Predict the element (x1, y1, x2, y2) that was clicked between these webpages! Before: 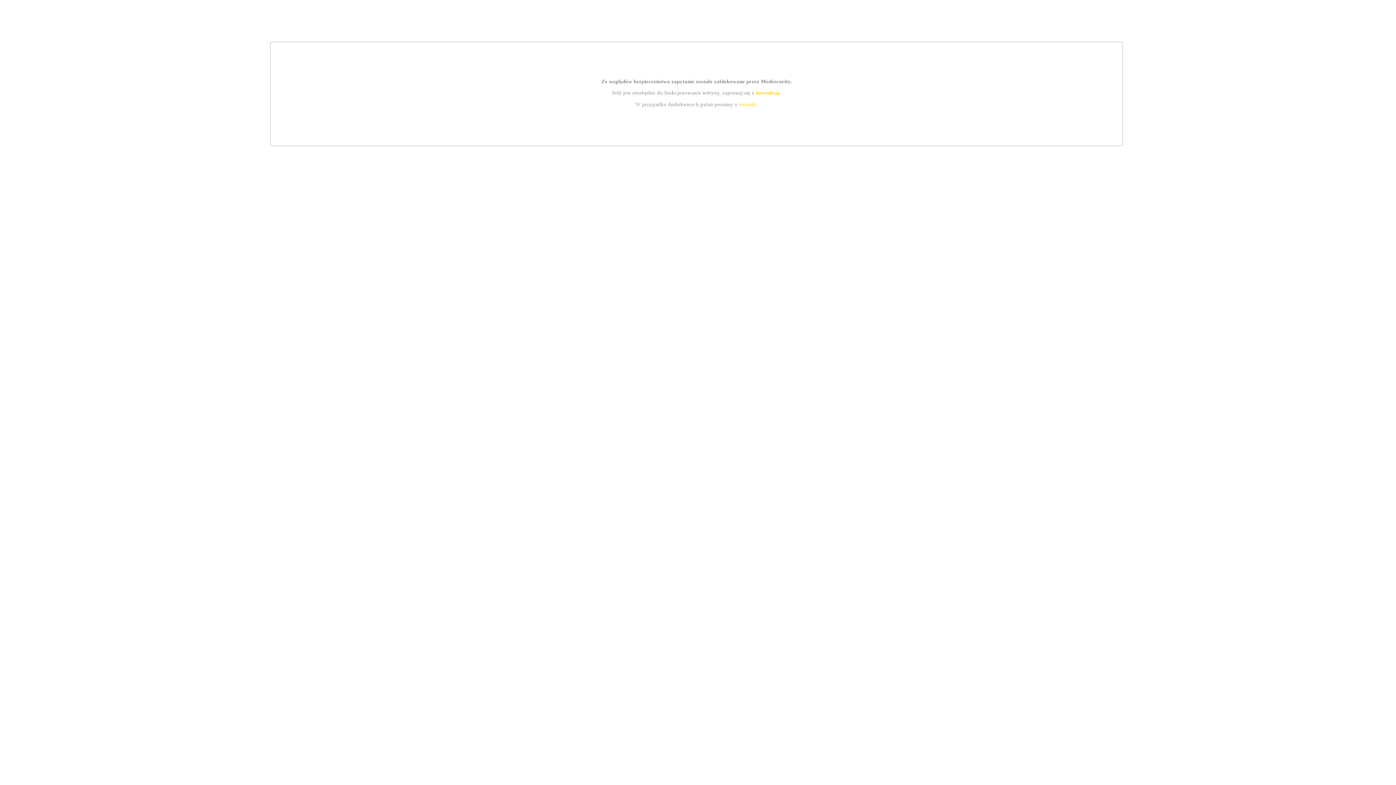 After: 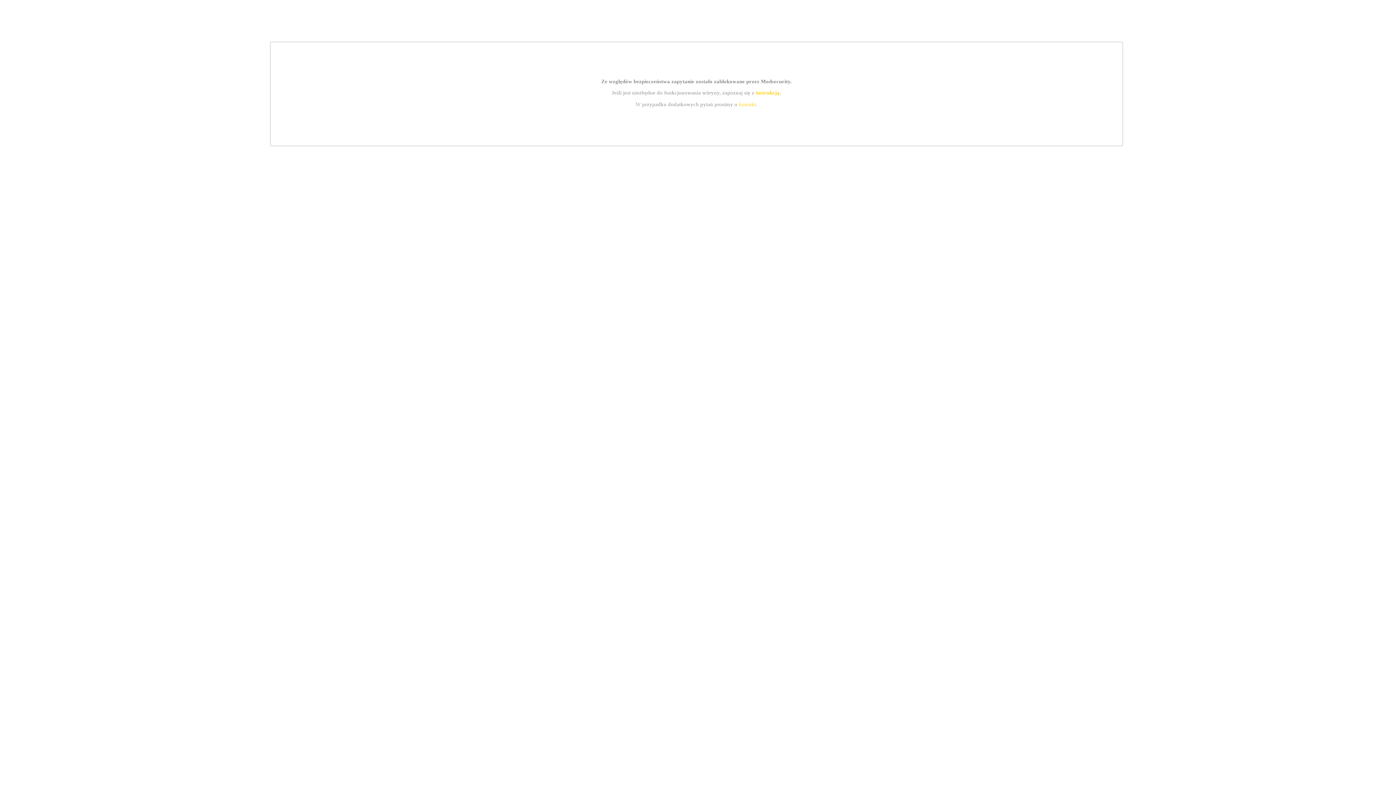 Action: label: kontakt bbox: (739, 101, 756, 107)